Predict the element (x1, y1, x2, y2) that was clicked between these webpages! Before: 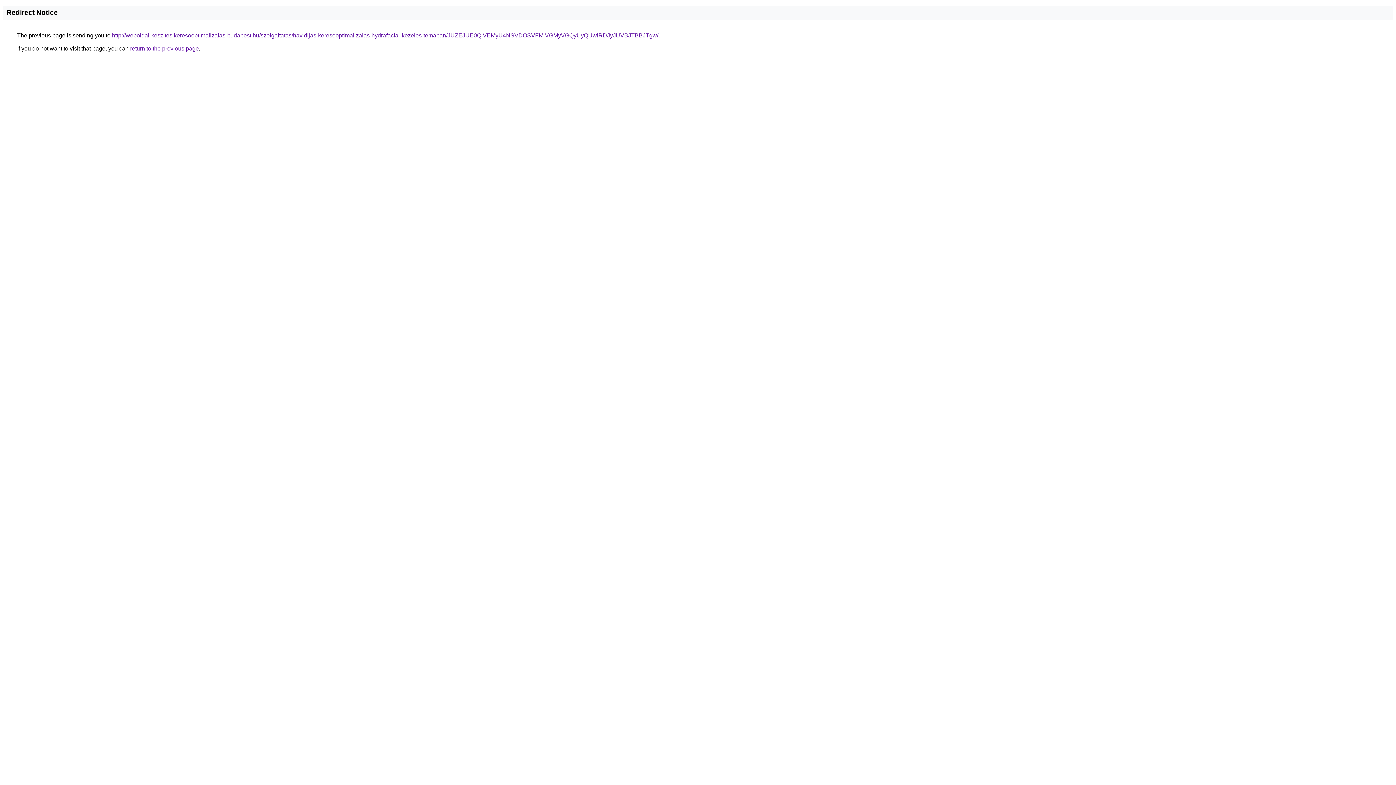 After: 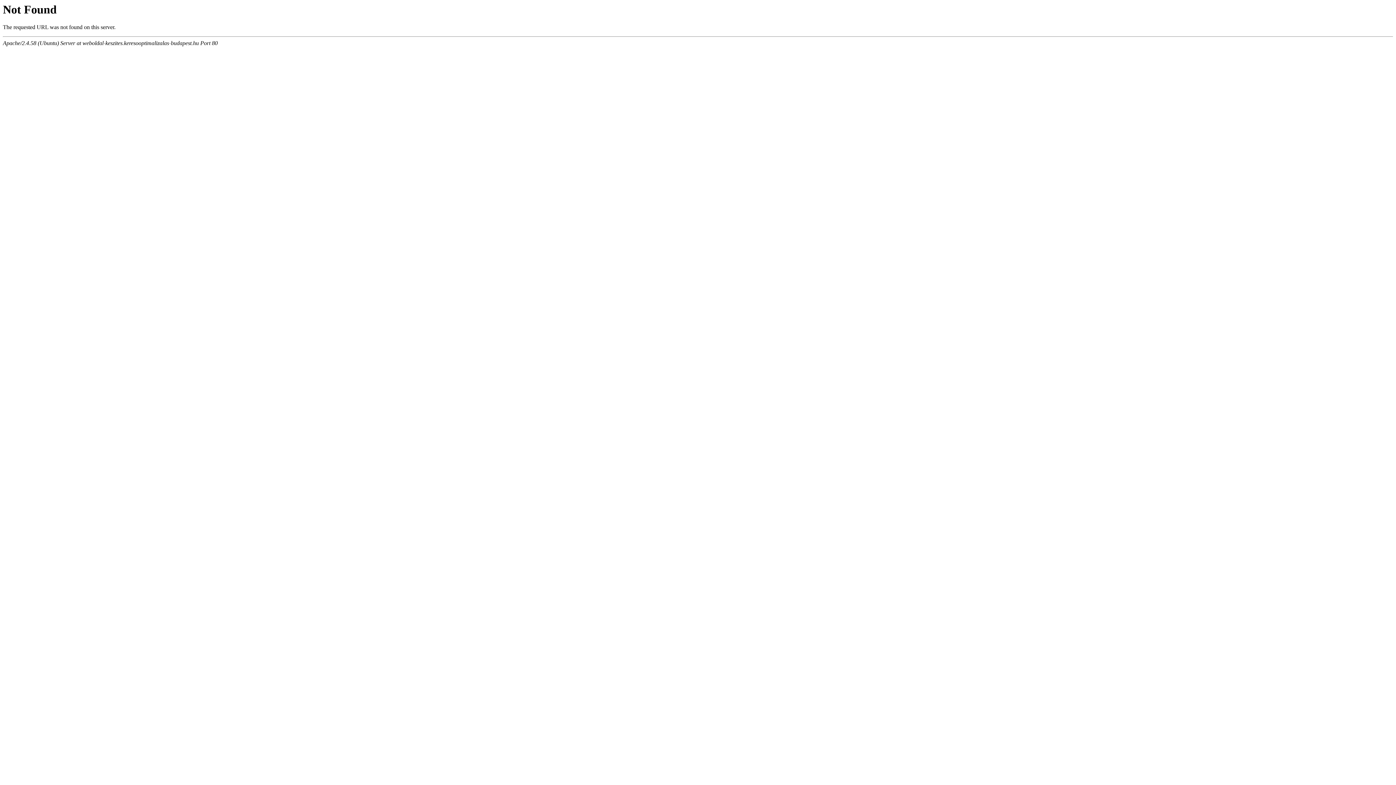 Action: label: http://weboldal-keszites.keresooptimalizalas-budapest.hu/szolgaltatas/havidijas-keresooptimalizalas-hydrafacial-kezeles-temaban/JUZEJUE0QiVEMyU4NSVDOSVFMiVGMyVGQyUyQUwlRDJyJUVBJTBBJTgw/ bbox: (112, 32, 658, 38)